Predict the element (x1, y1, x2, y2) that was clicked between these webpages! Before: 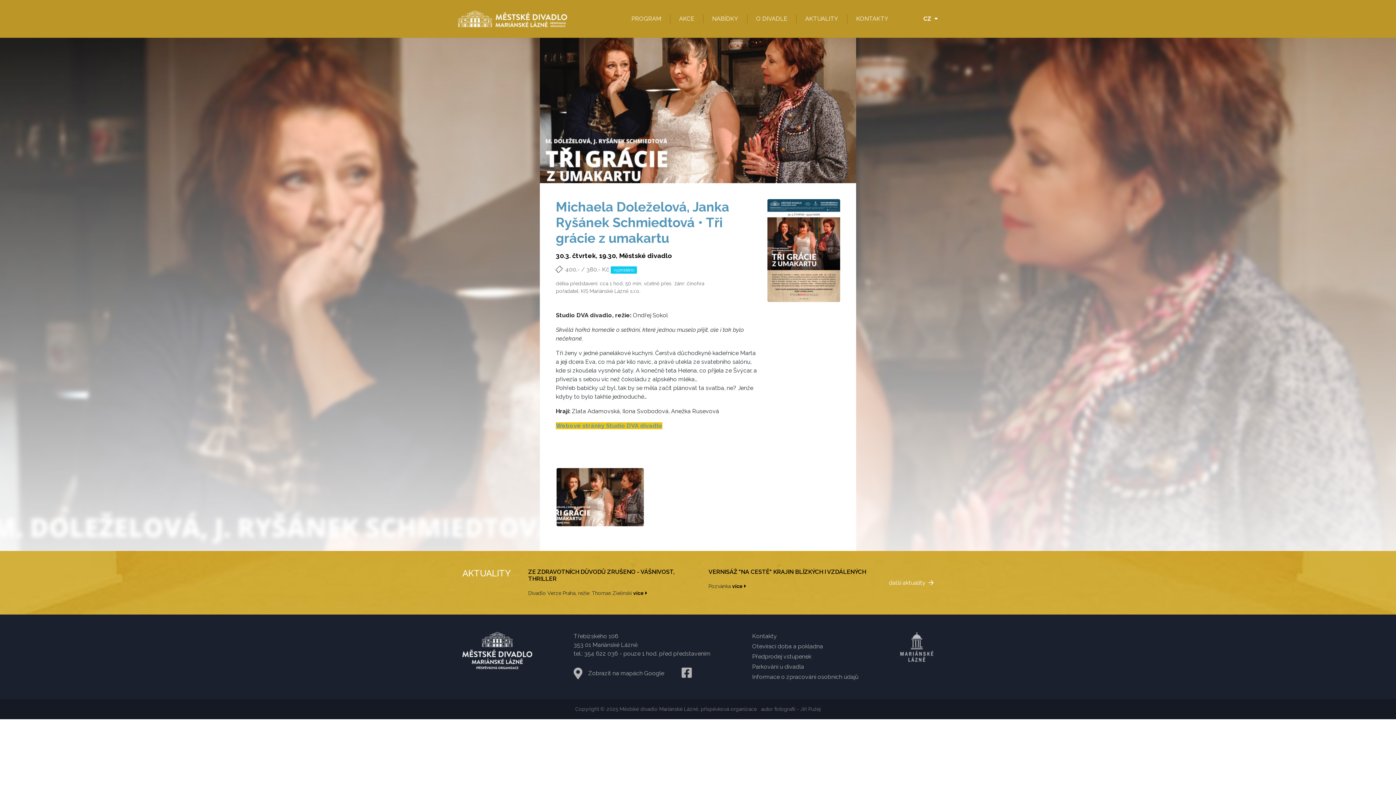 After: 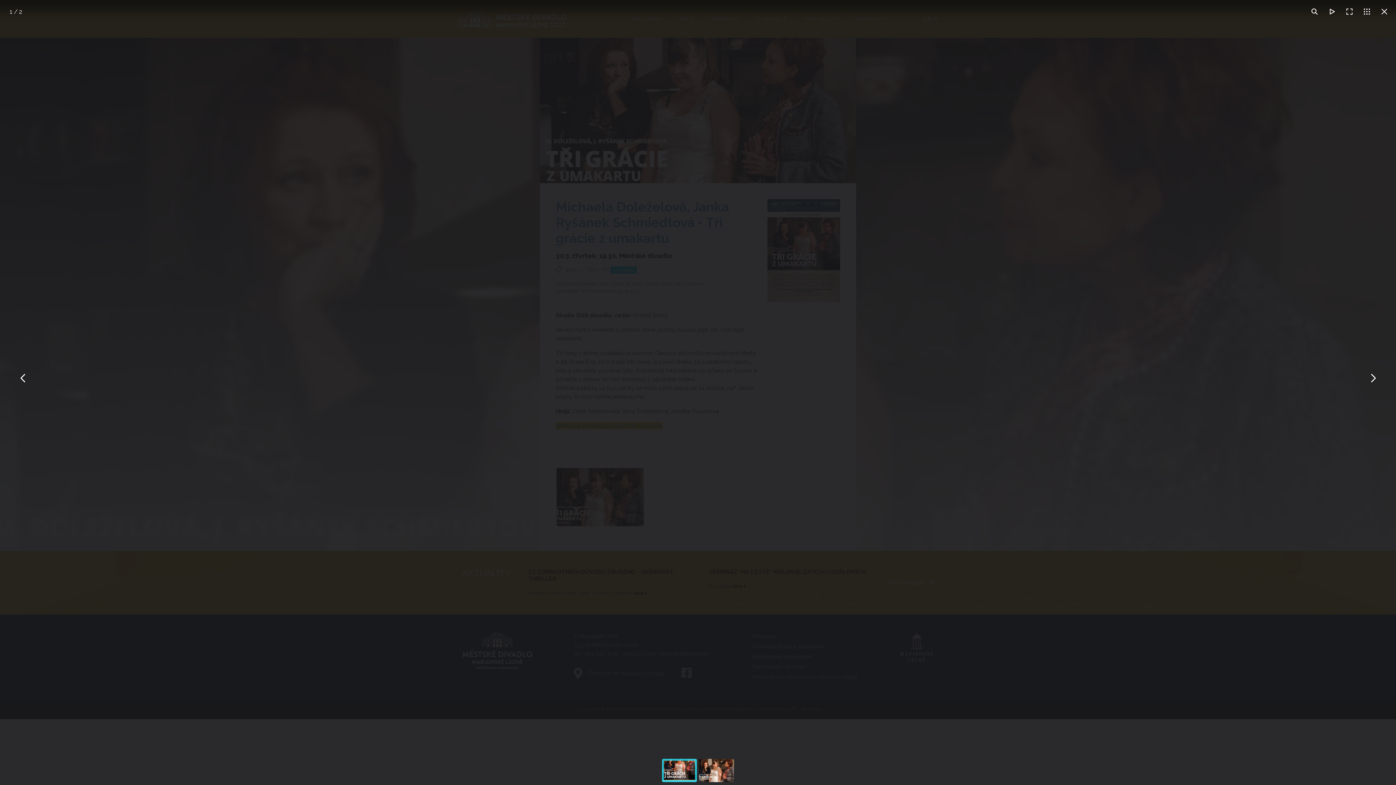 Action: bbox: (767, 246, 840, 253)